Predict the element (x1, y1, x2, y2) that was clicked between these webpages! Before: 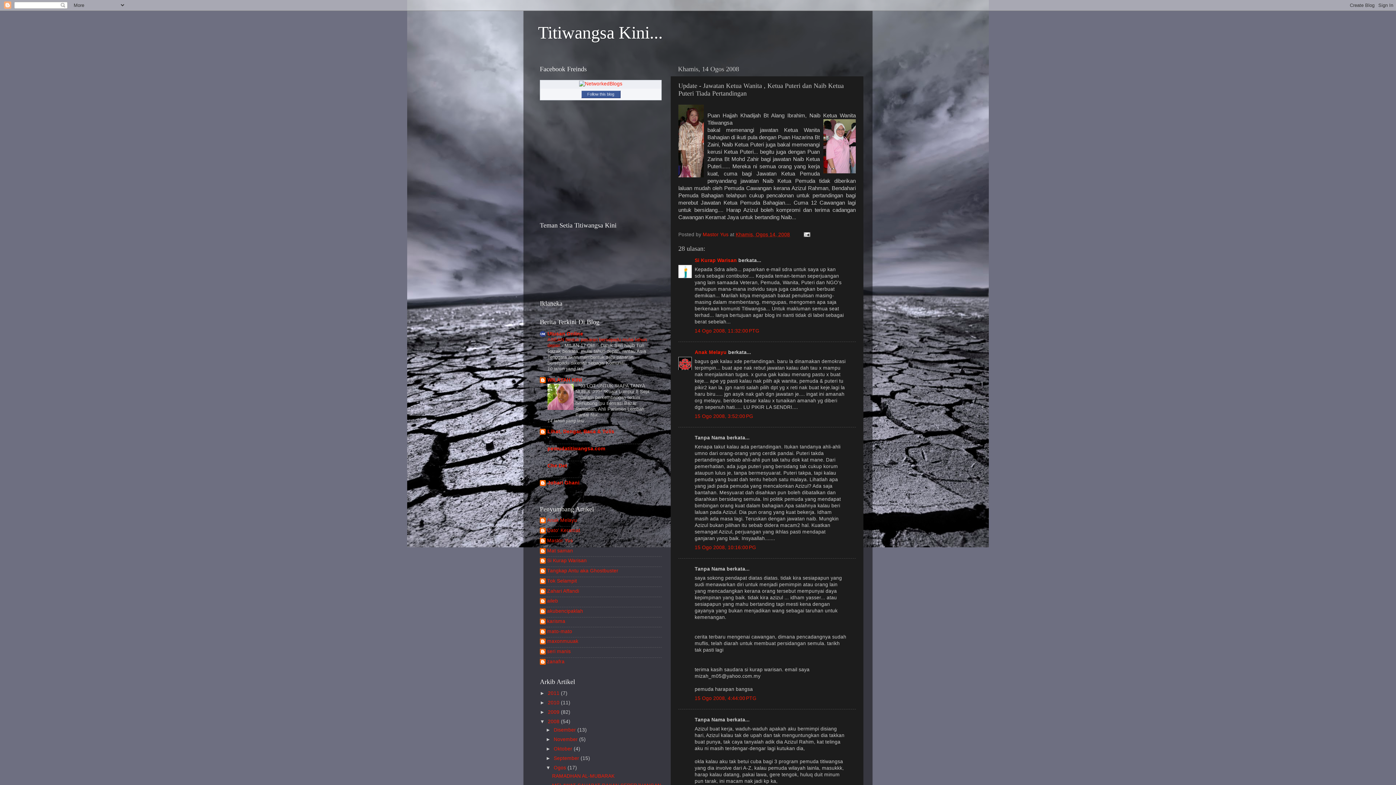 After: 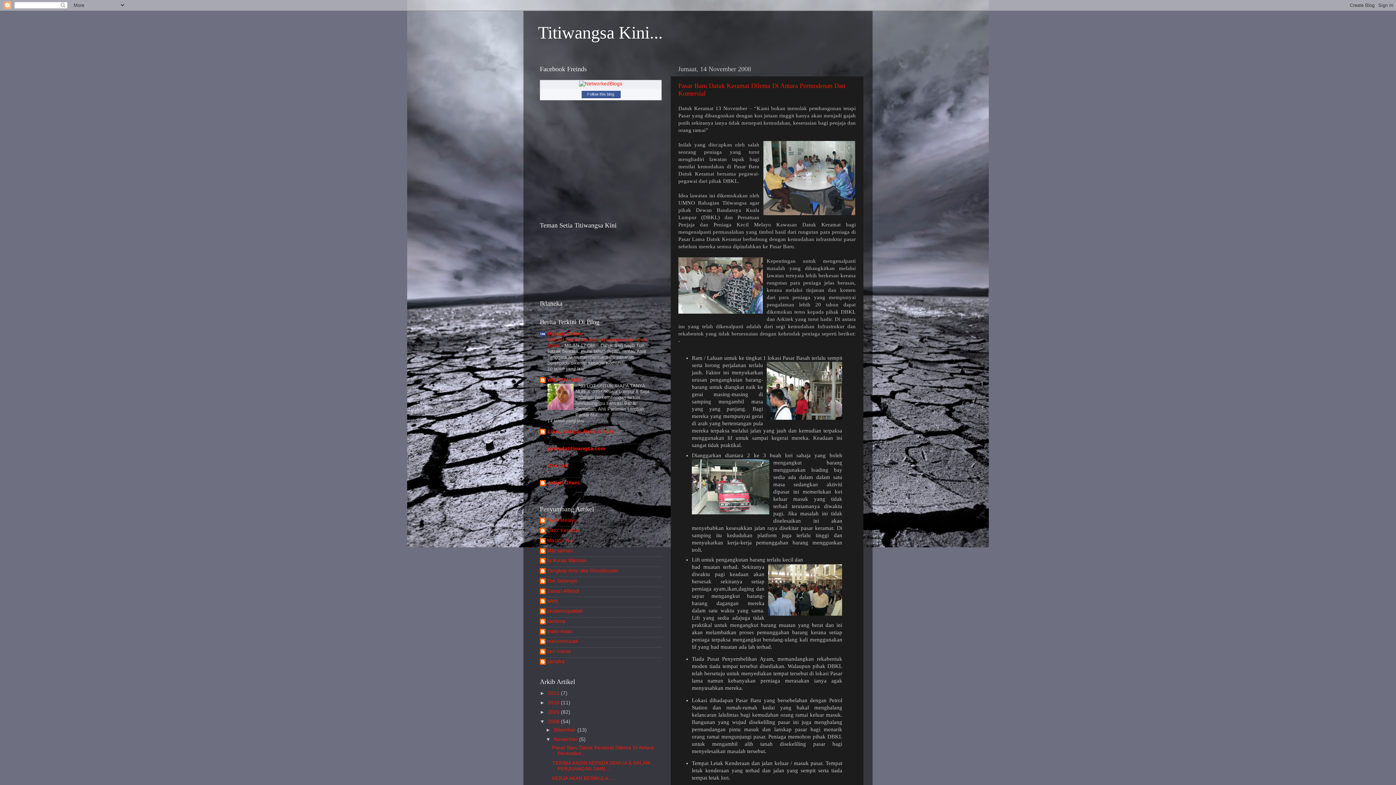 Action: bbox: (553, 737, 579, 742) label: November 